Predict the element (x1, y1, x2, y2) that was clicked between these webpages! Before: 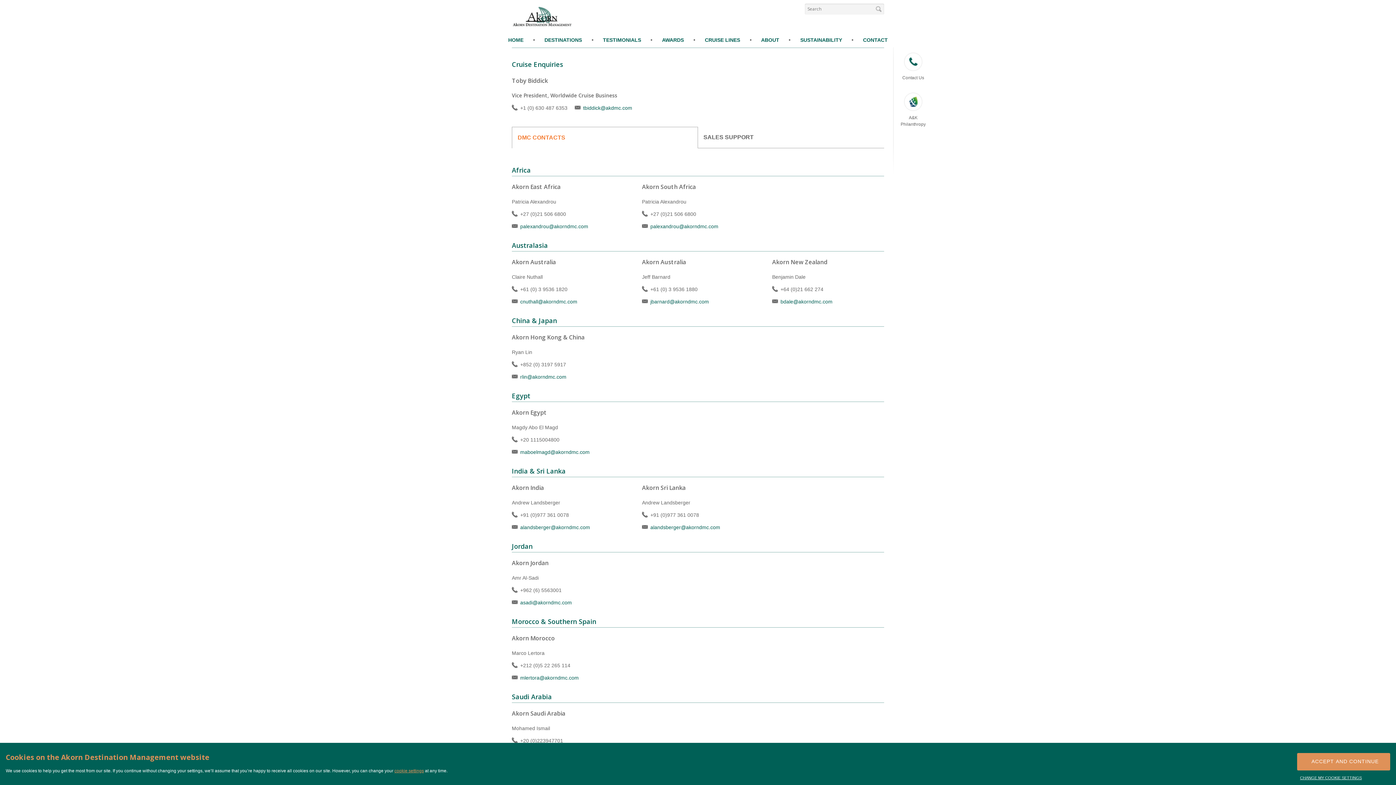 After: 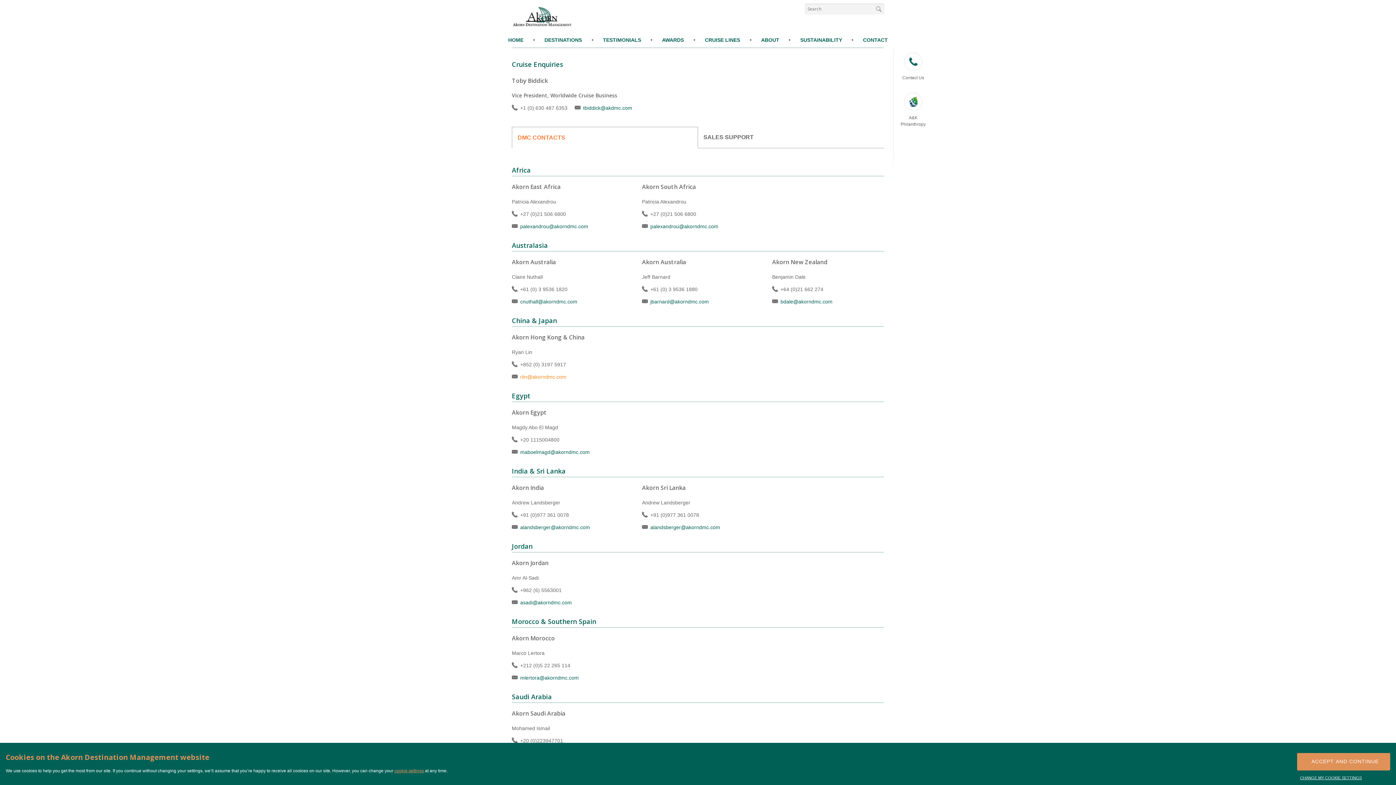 Action: label: rlin@akorndmc.com bbox: (520, 374, 566, 380)